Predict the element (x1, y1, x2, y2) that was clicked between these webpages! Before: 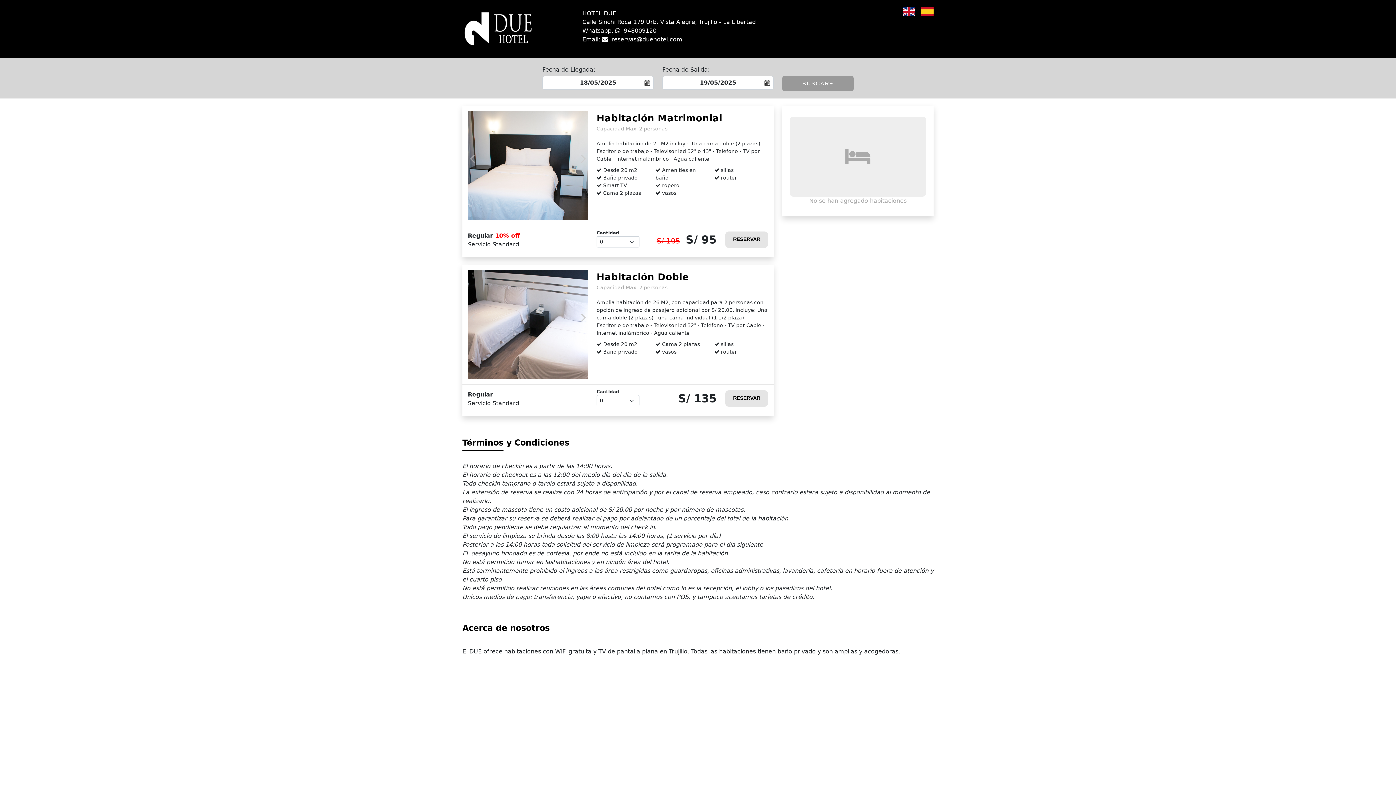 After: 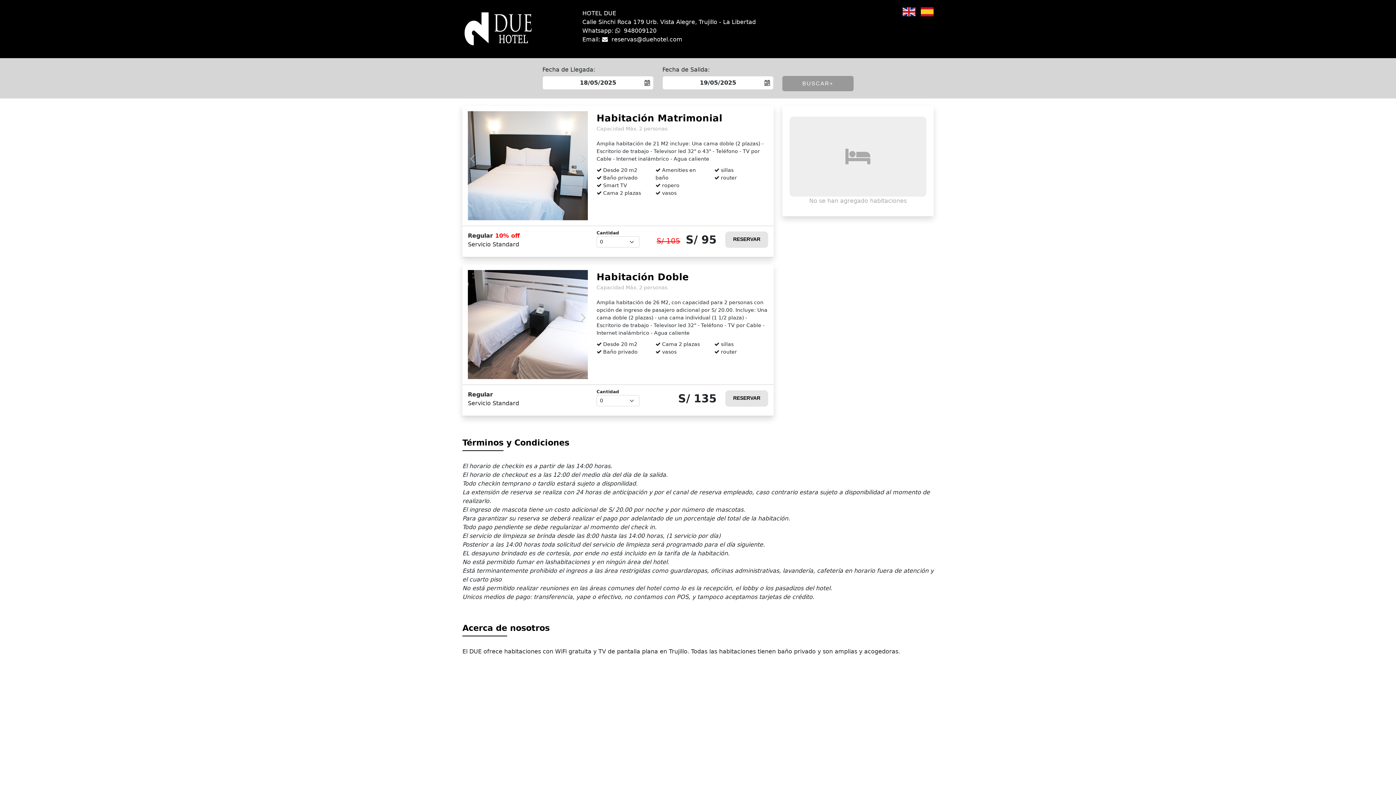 Action: bbox: (902, 7, 915, 16)